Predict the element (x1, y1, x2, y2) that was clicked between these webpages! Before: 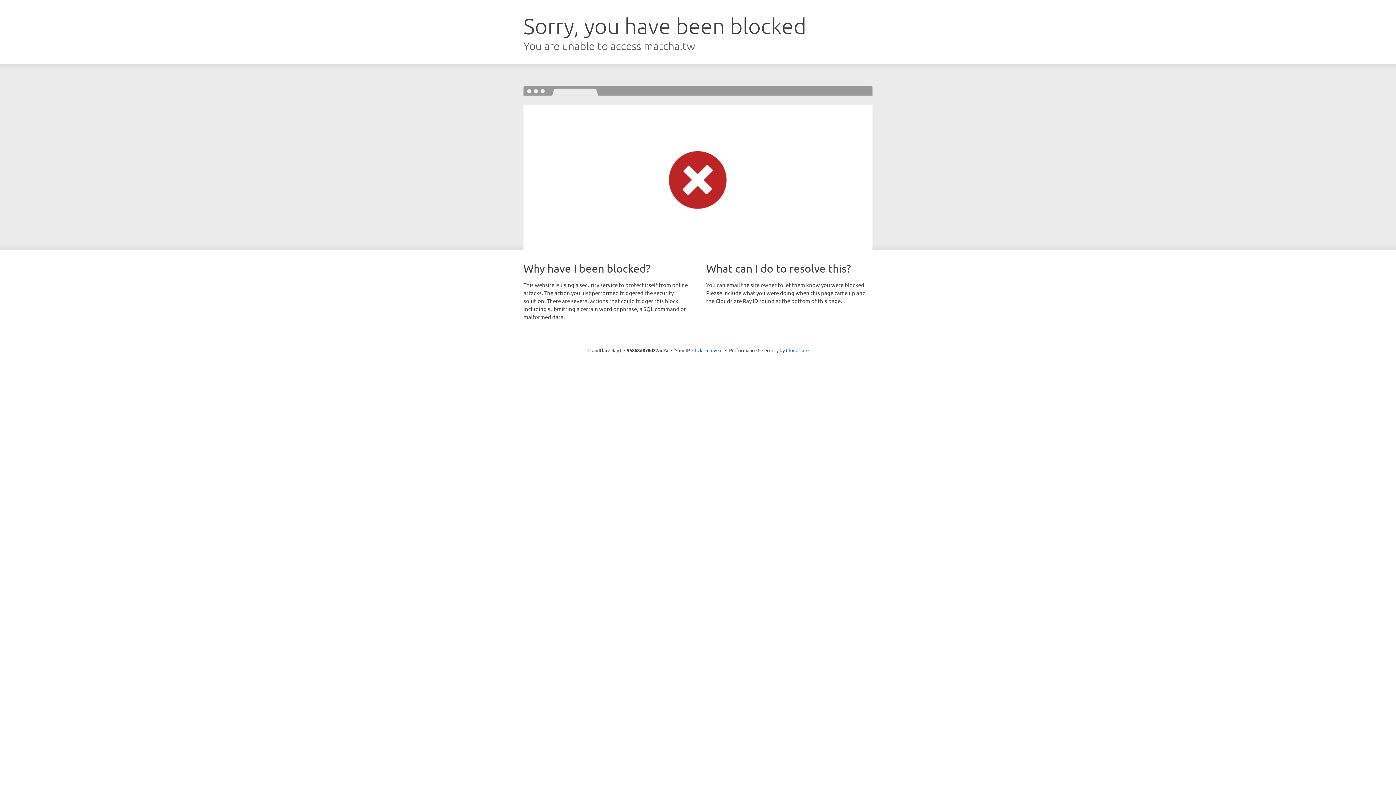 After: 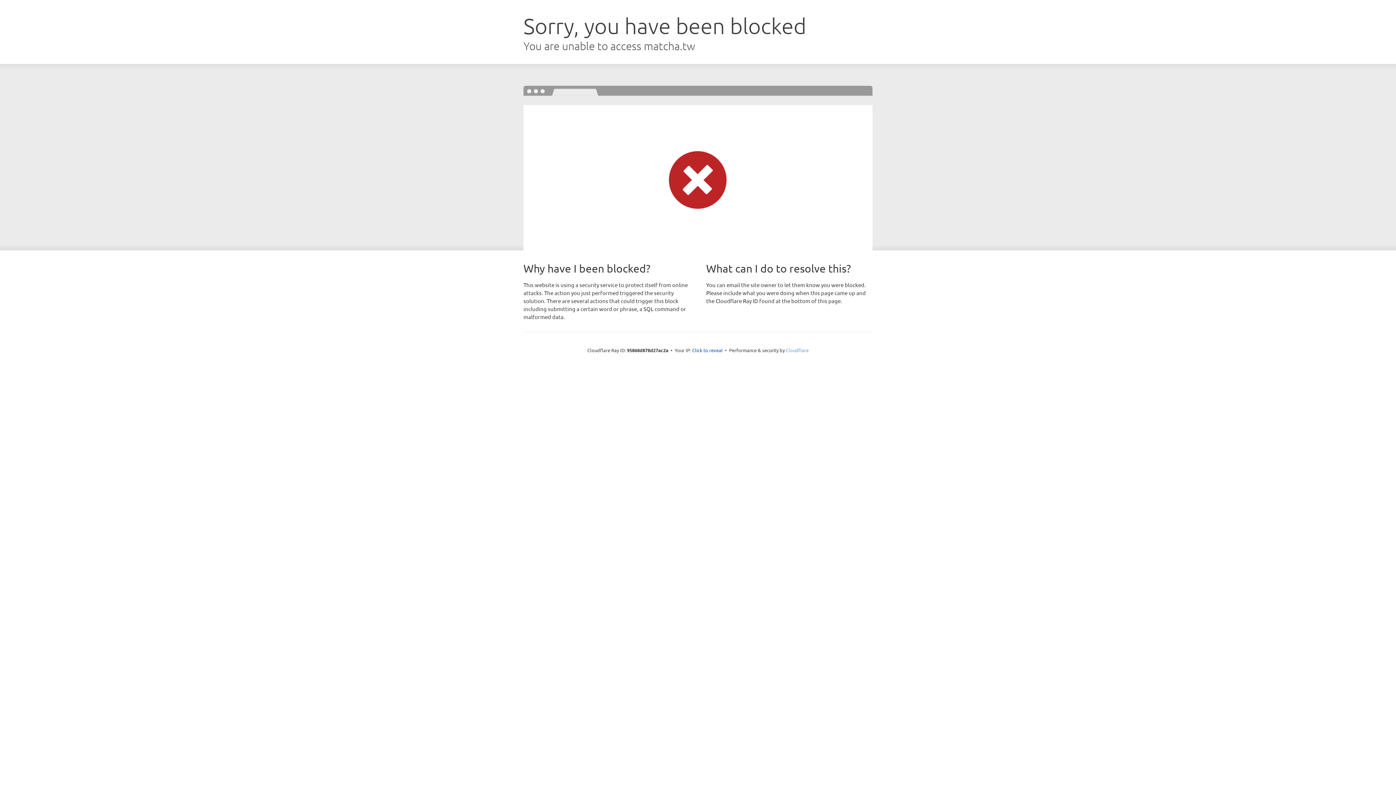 Action: bbox: (786, 347, 808, 353) label: Cloudflare